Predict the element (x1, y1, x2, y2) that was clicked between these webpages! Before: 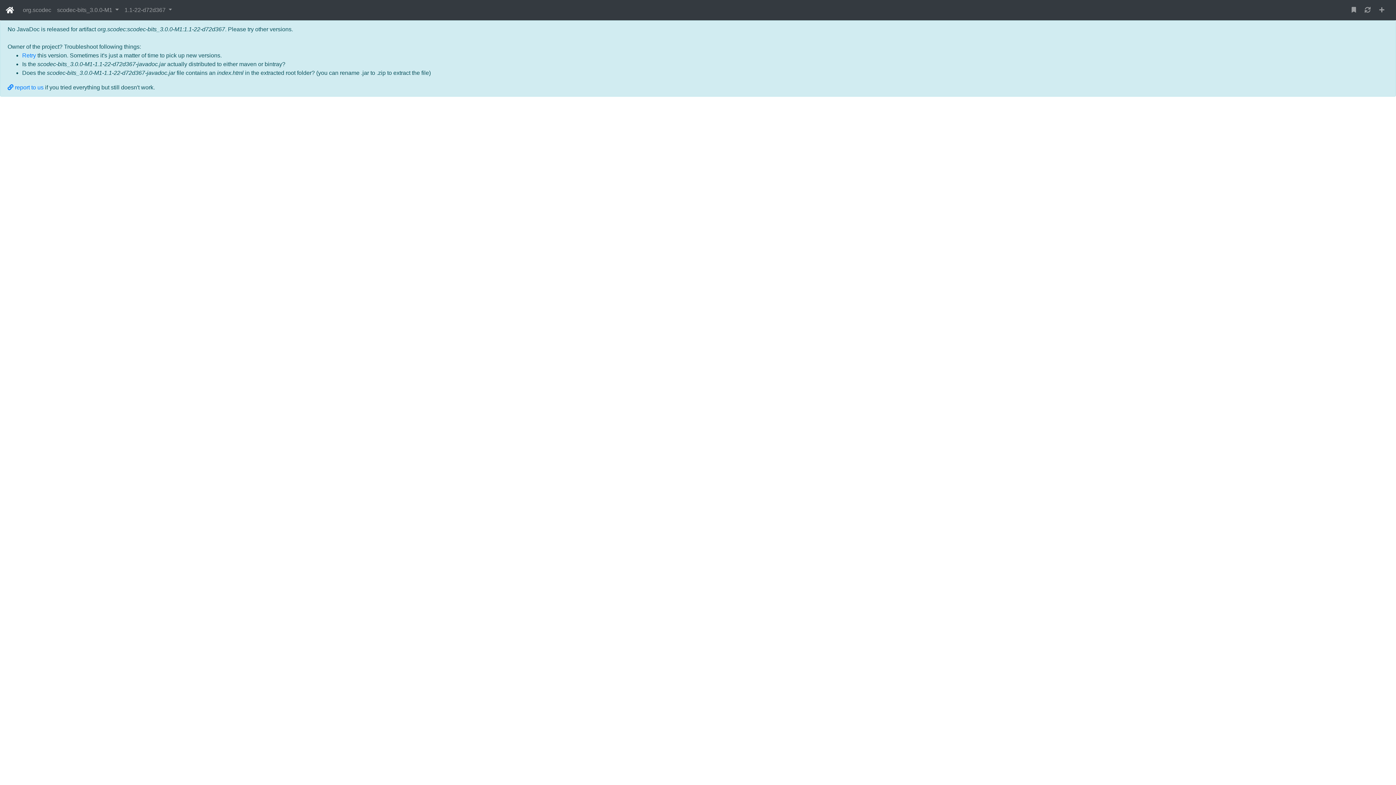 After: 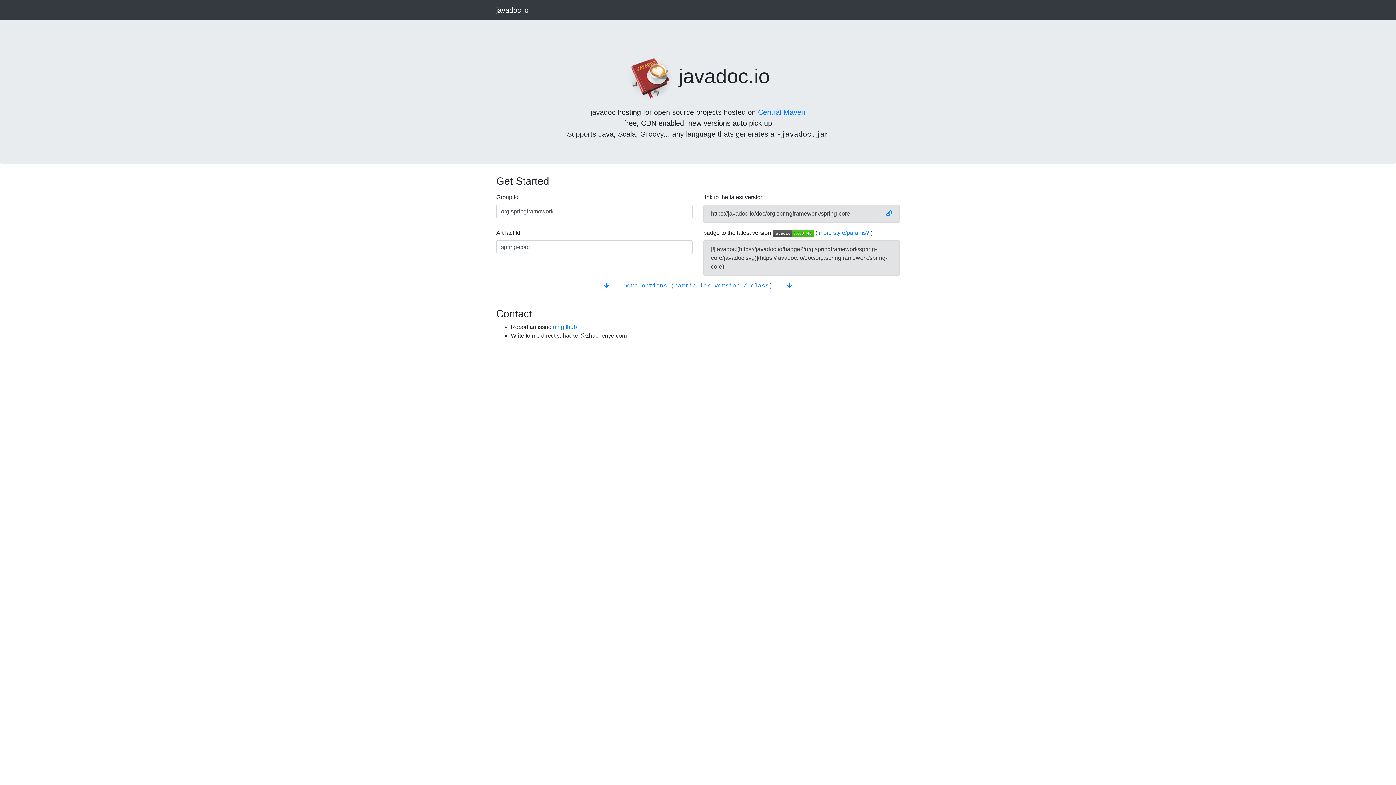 Action: bbox: (5, 2, 14, 17)